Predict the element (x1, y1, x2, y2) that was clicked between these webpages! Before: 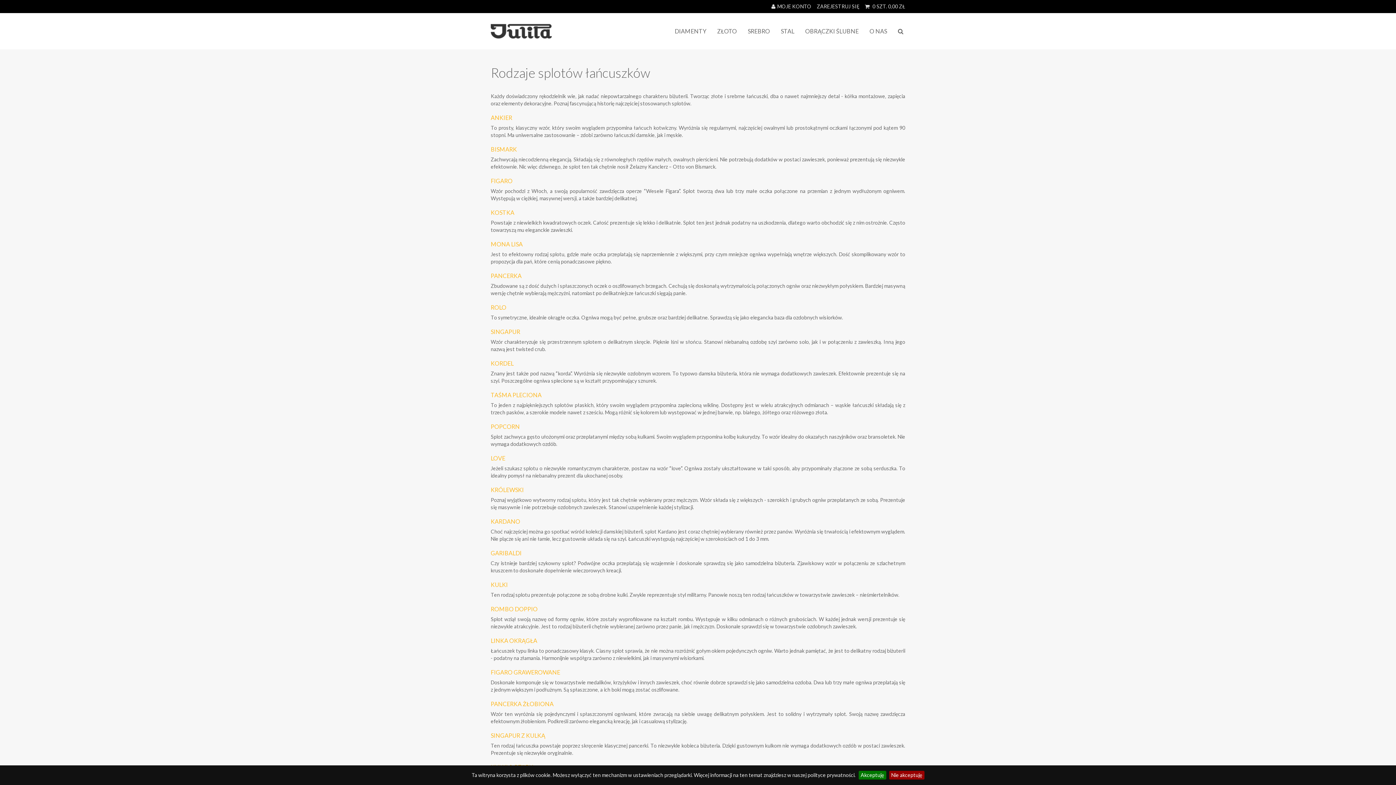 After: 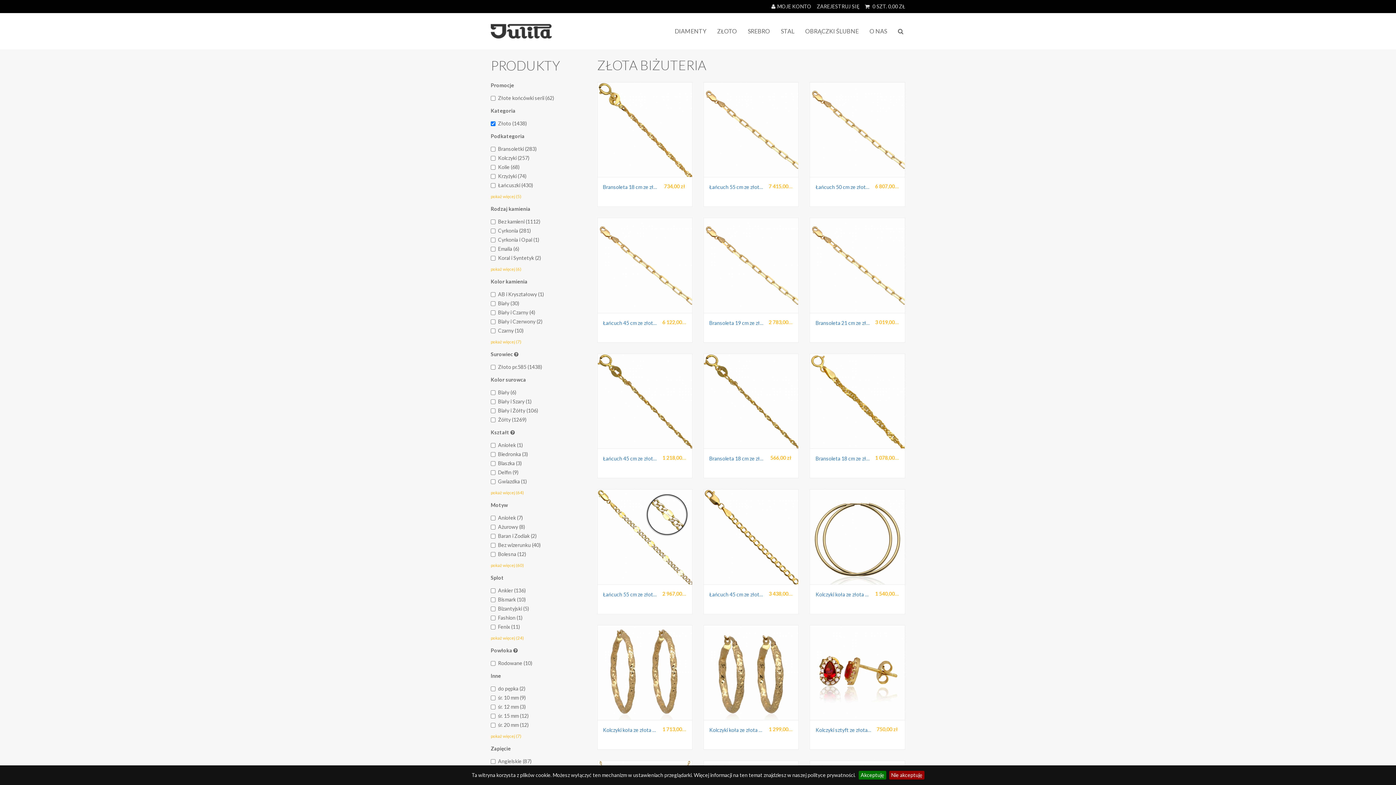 Action: label: ZŁOTO bbox: (717, 27, 737, 34)